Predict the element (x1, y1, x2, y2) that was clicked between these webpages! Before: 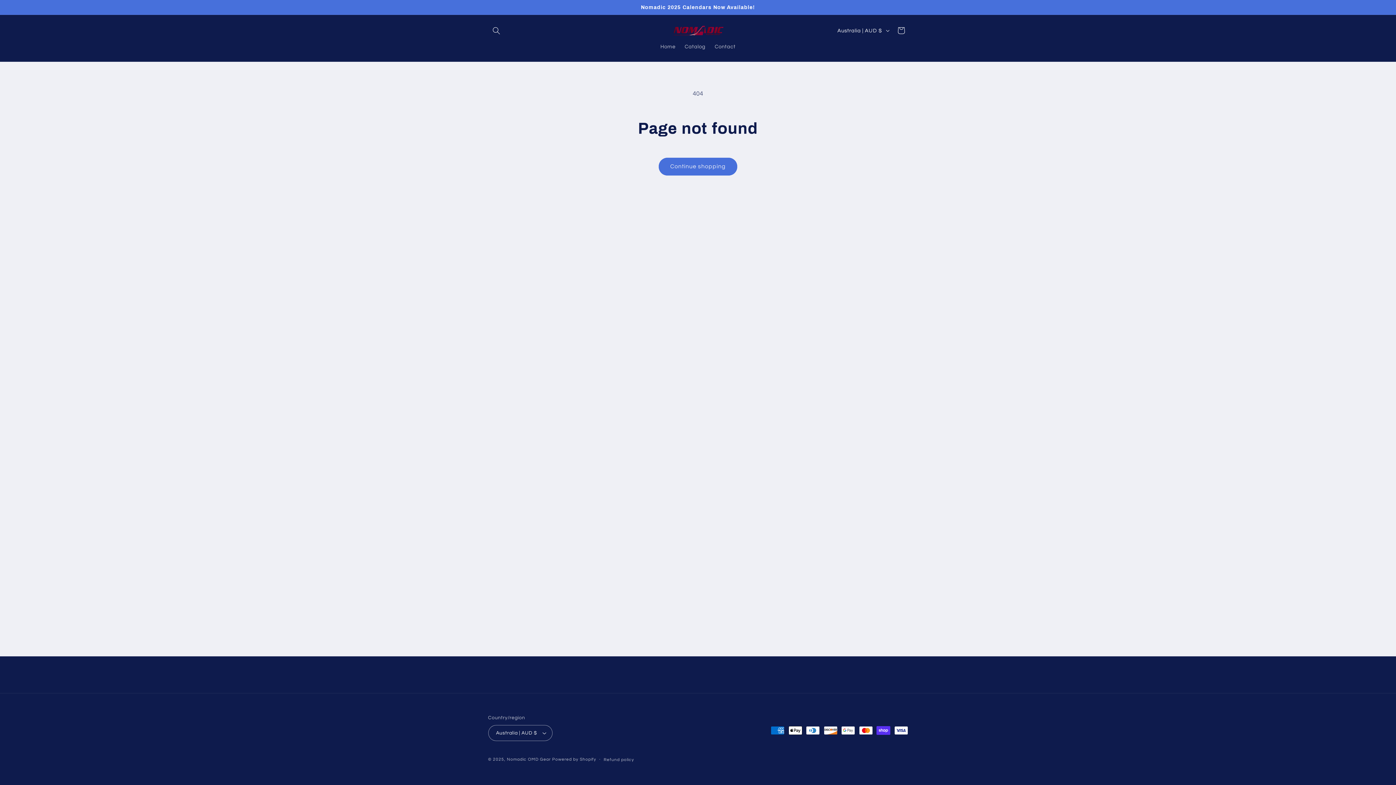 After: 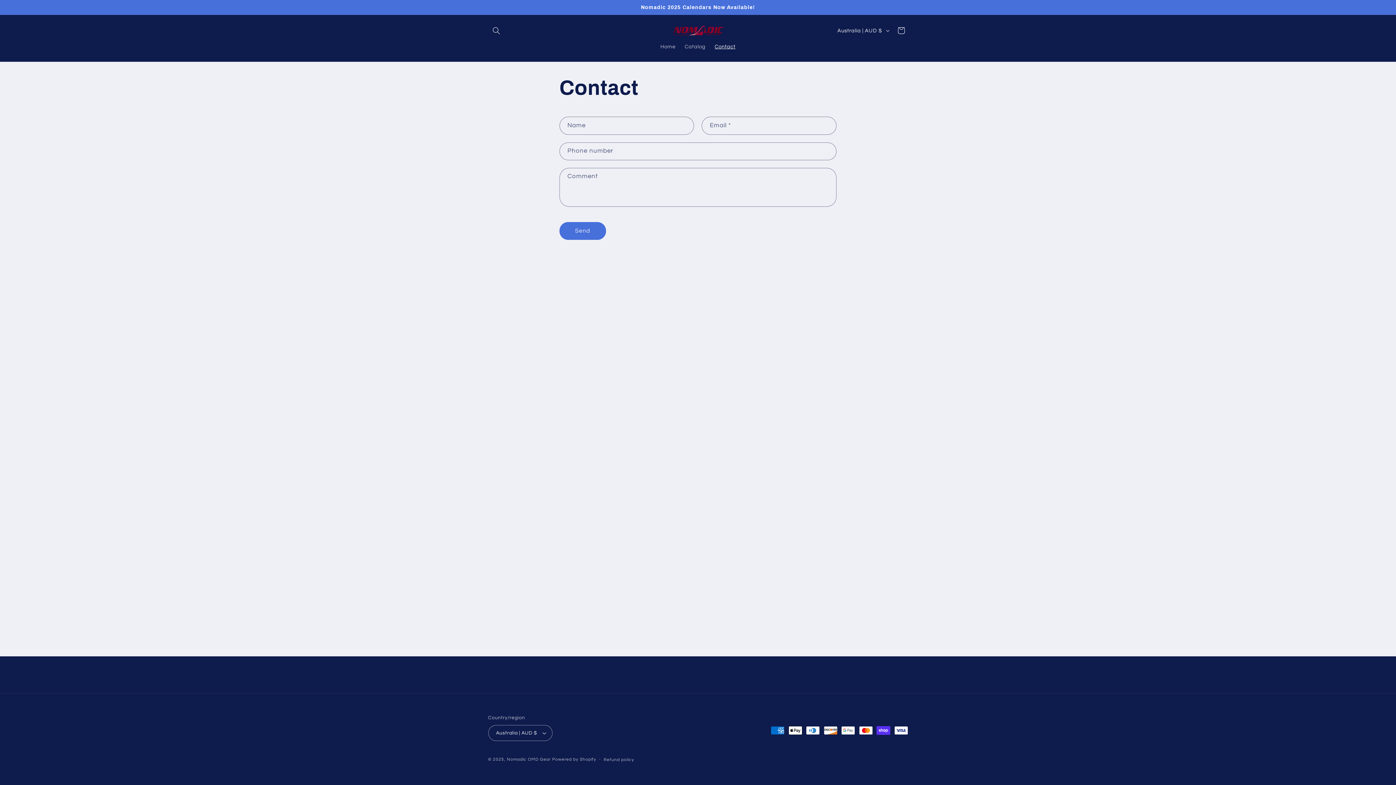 Action: label: Contact bbox: (710, 38, 740, 54)